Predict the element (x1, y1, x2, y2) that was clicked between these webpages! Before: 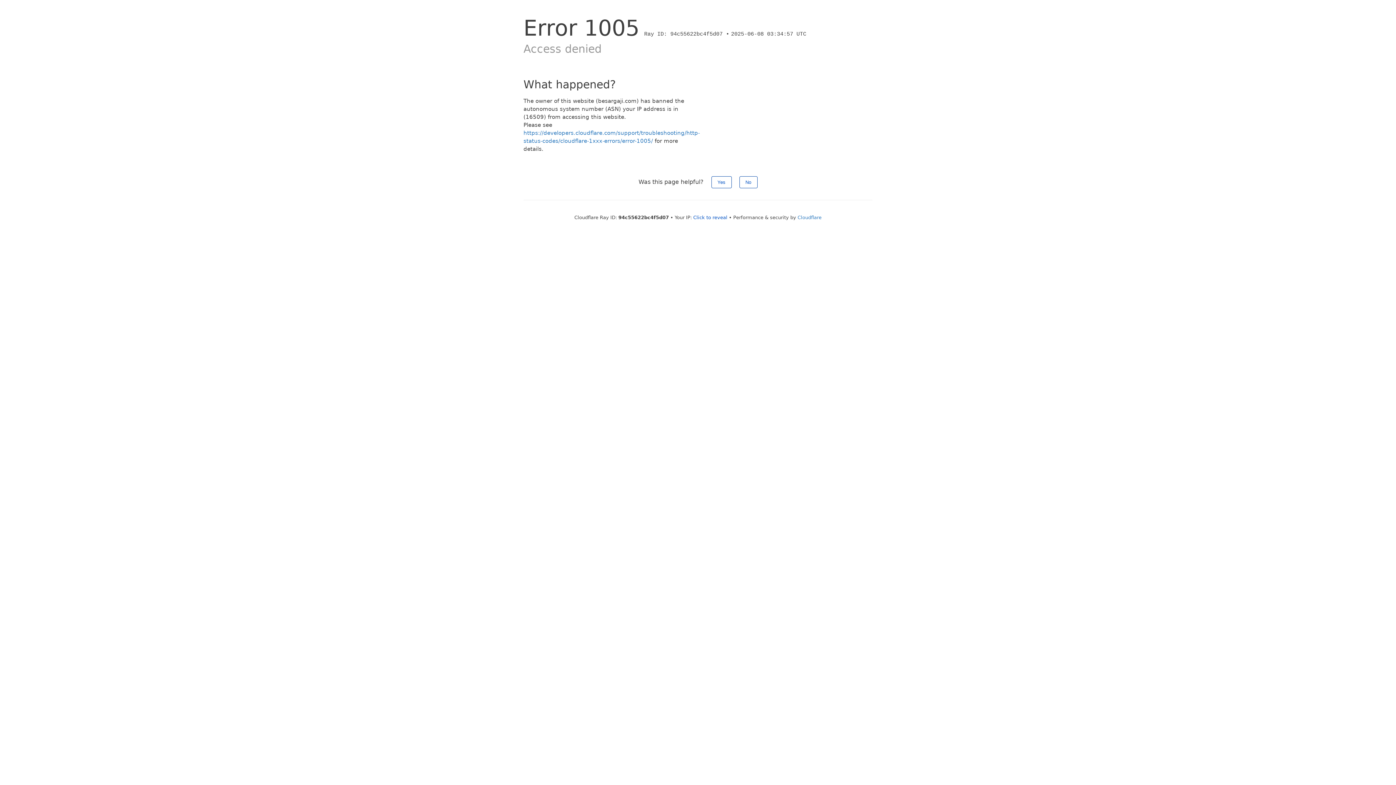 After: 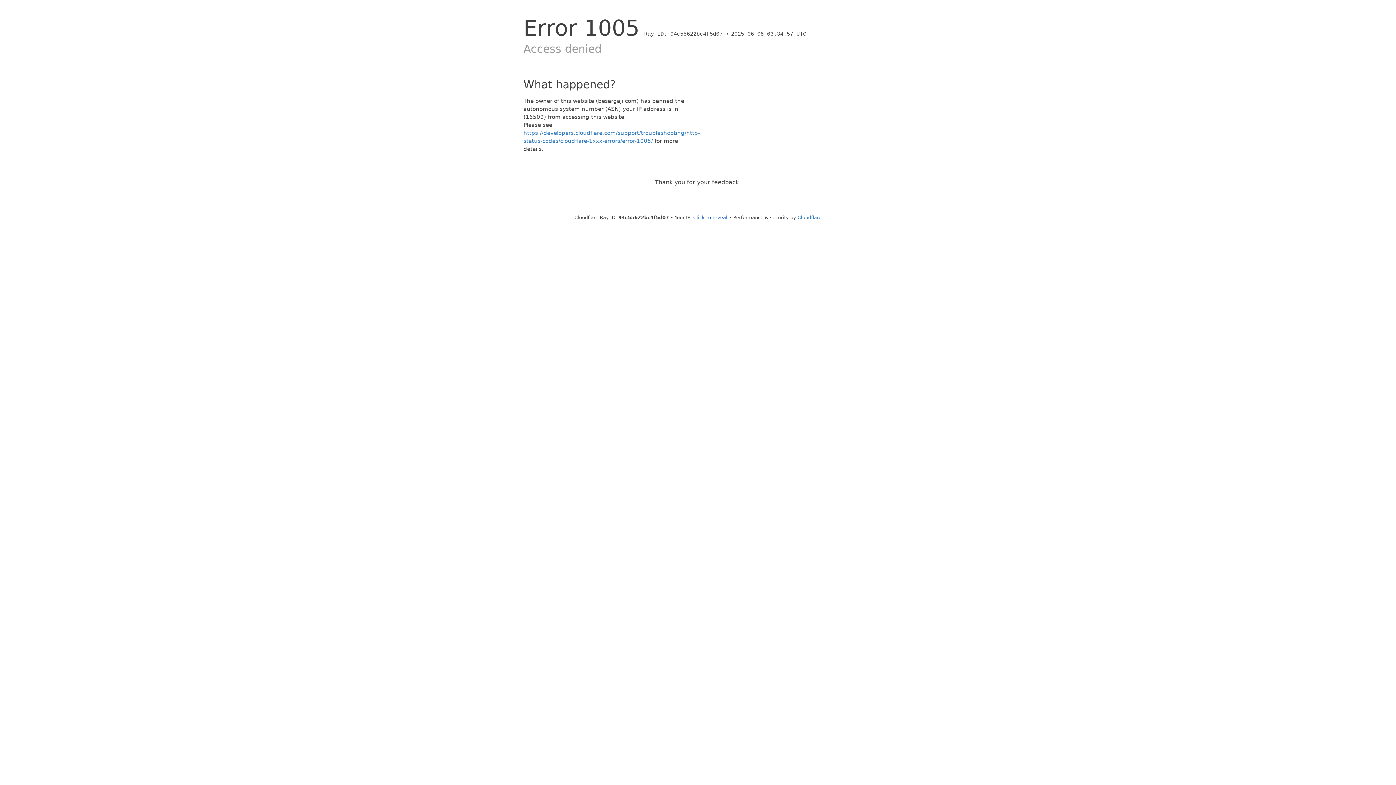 Action: bbox: (739, 176, 757, 188) label: No